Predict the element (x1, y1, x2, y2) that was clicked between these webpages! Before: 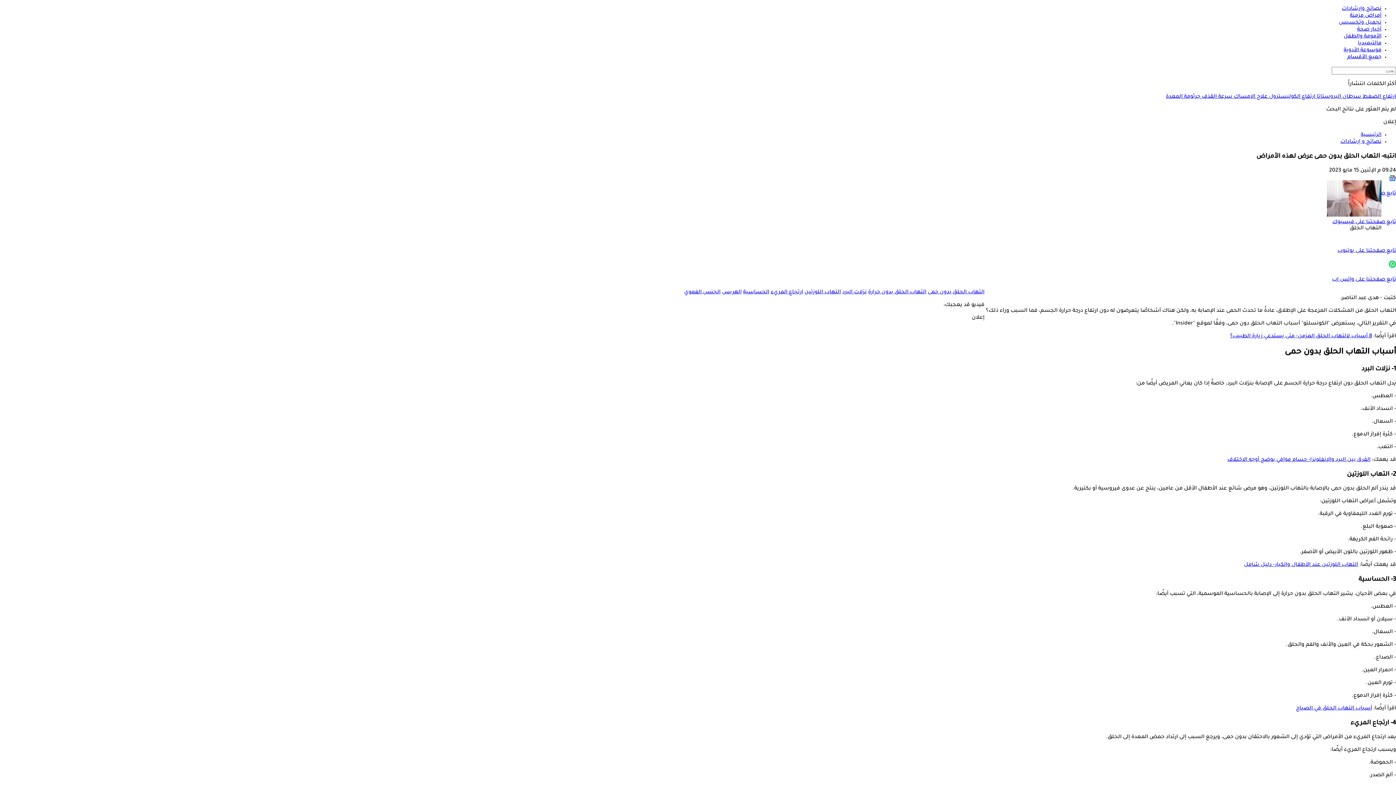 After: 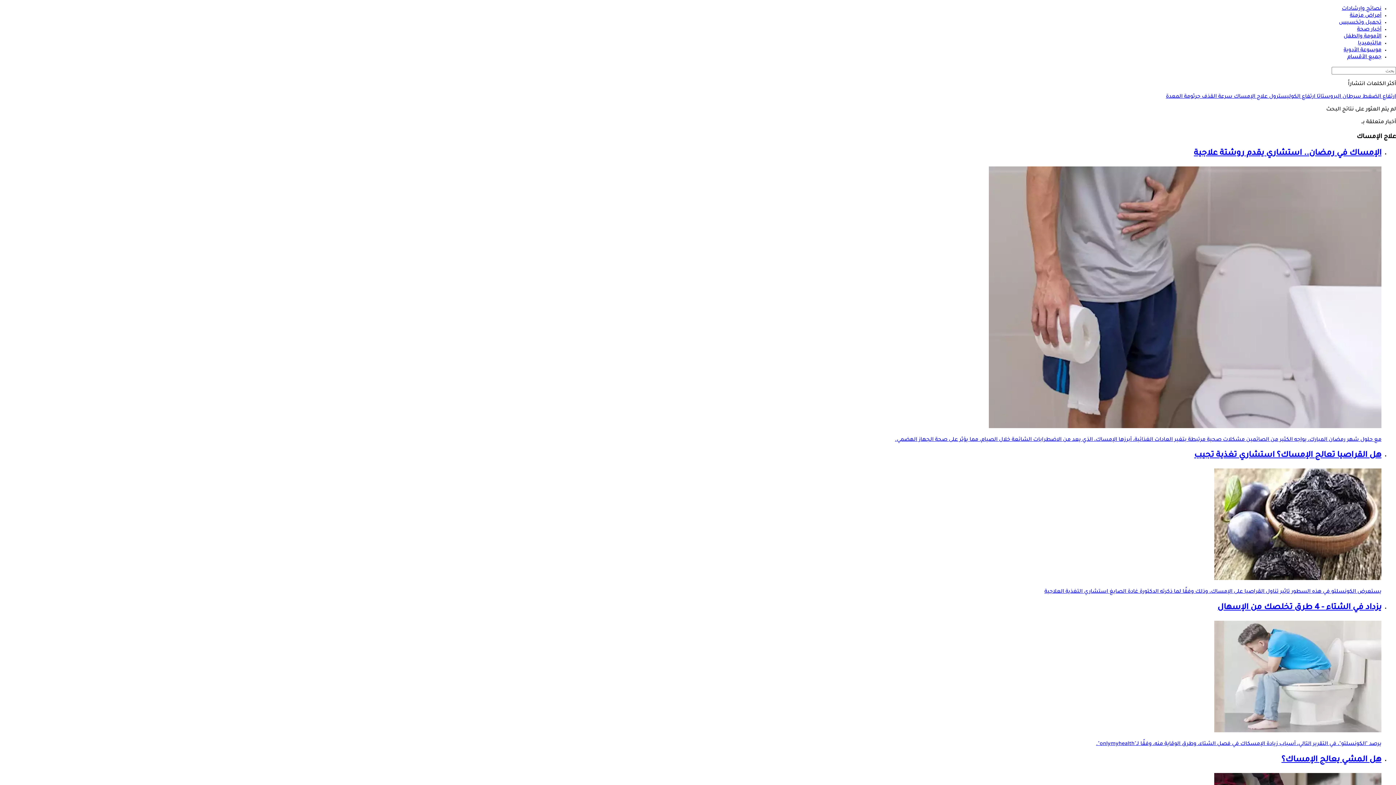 Action: label: علاج الإمساك  bbox: (1232, 94, 1268, 100)